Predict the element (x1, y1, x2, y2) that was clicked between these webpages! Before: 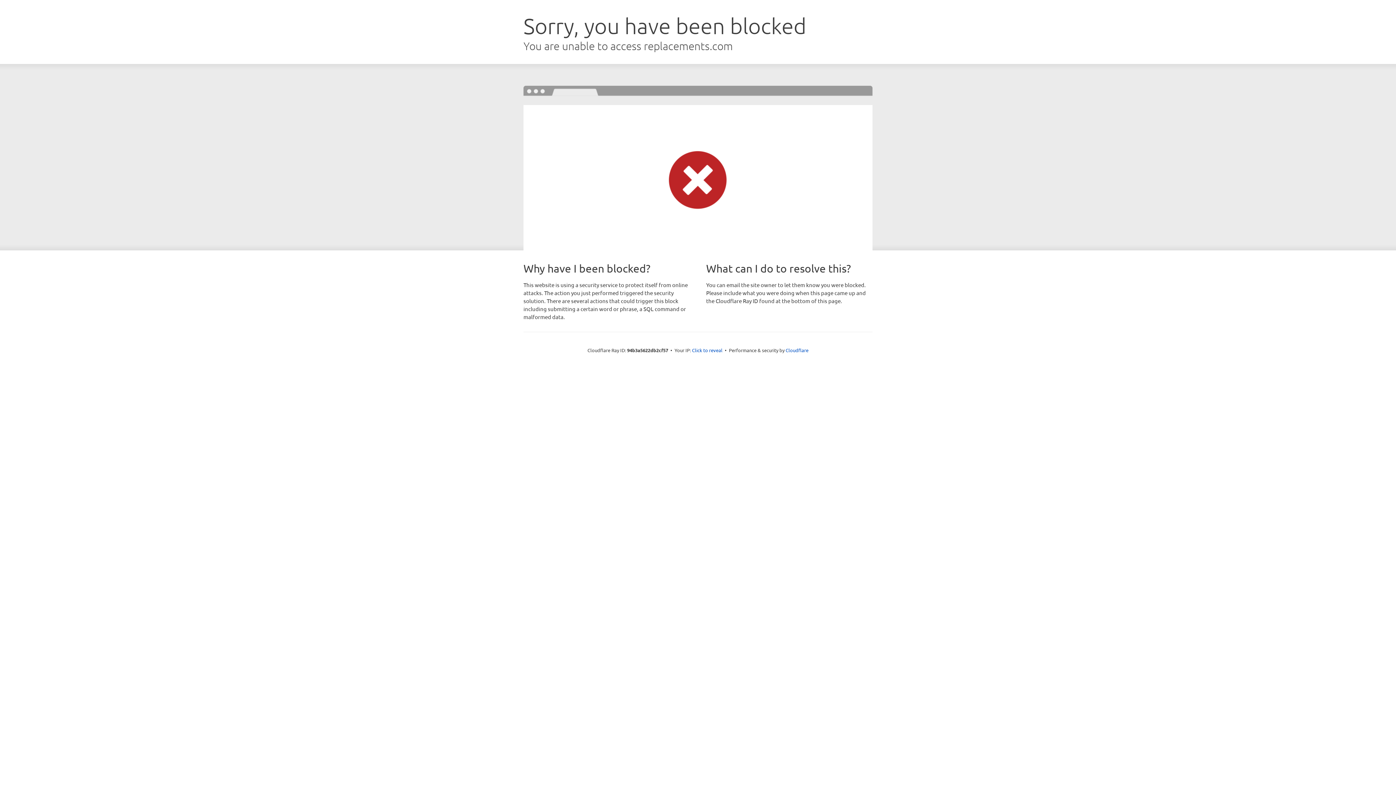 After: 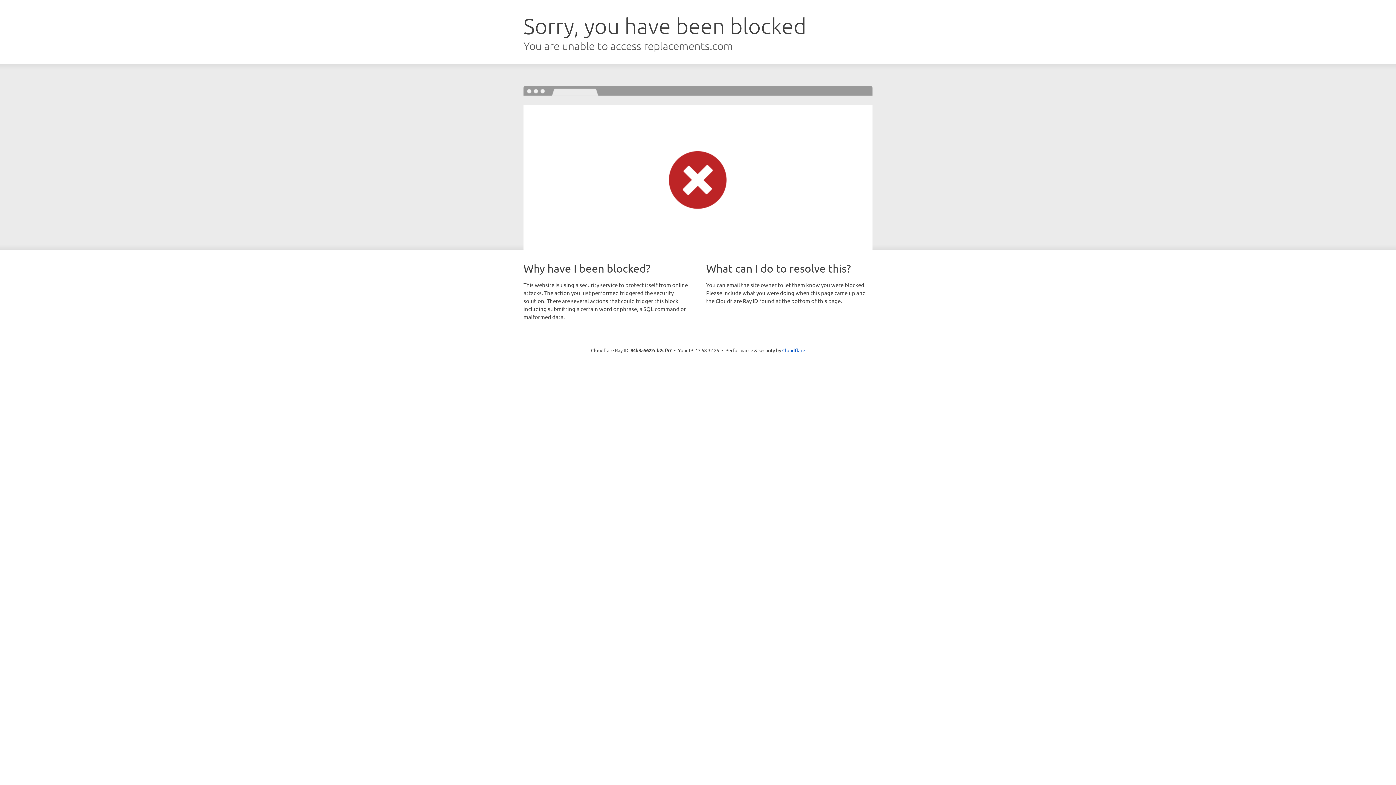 Action: label: Click to reveal bbox: (692, 346, 722, 353)